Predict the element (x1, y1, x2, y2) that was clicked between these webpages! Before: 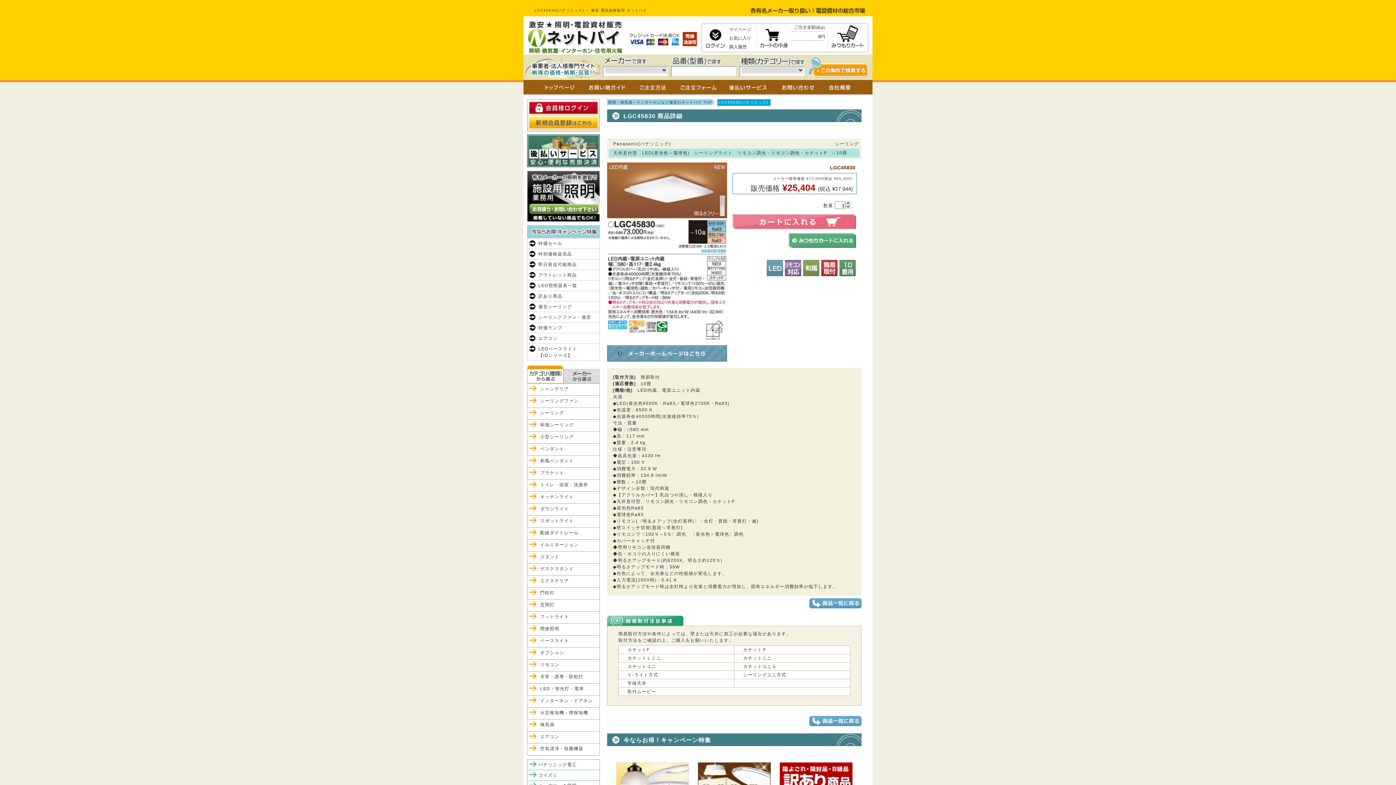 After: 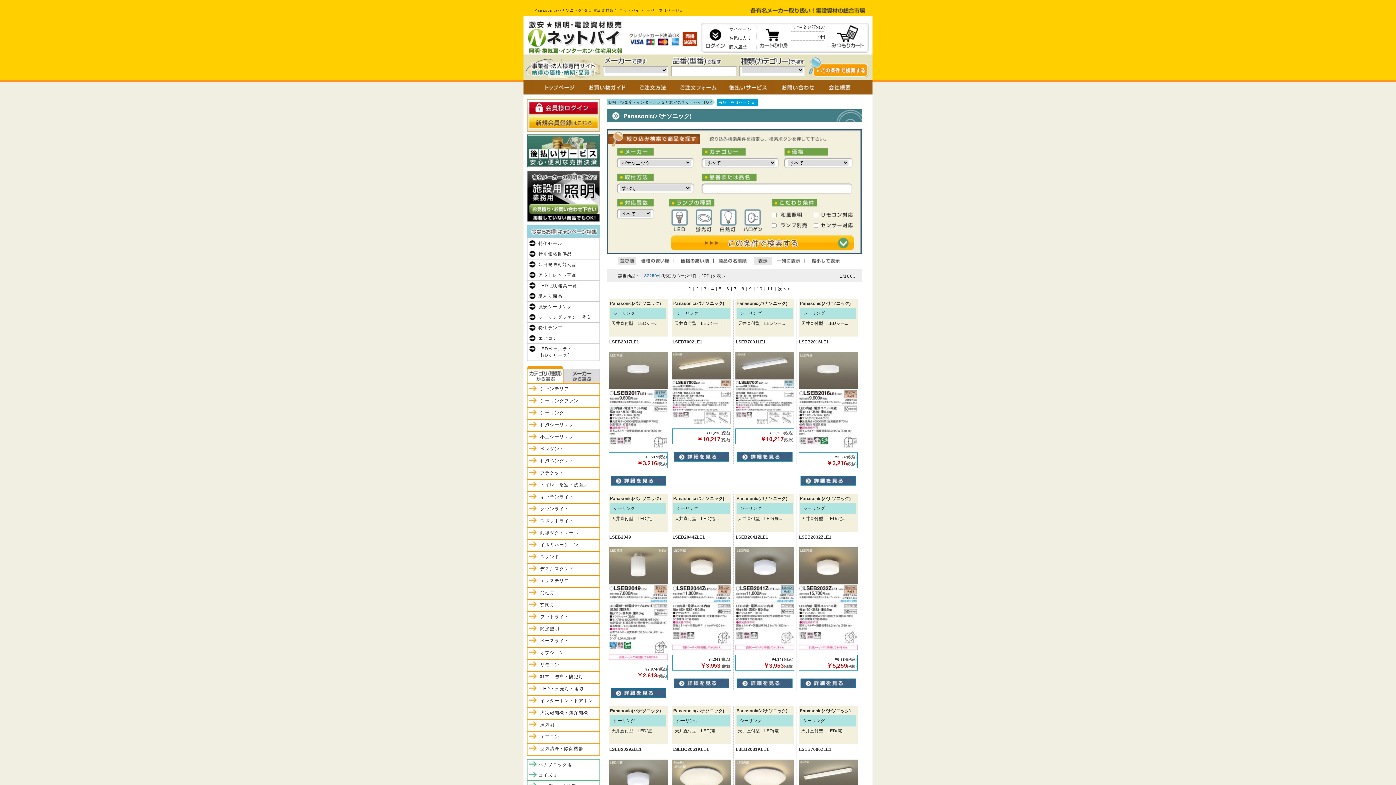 Action: label: パナソニック電工 bbox: (527, 759, 600, 770)